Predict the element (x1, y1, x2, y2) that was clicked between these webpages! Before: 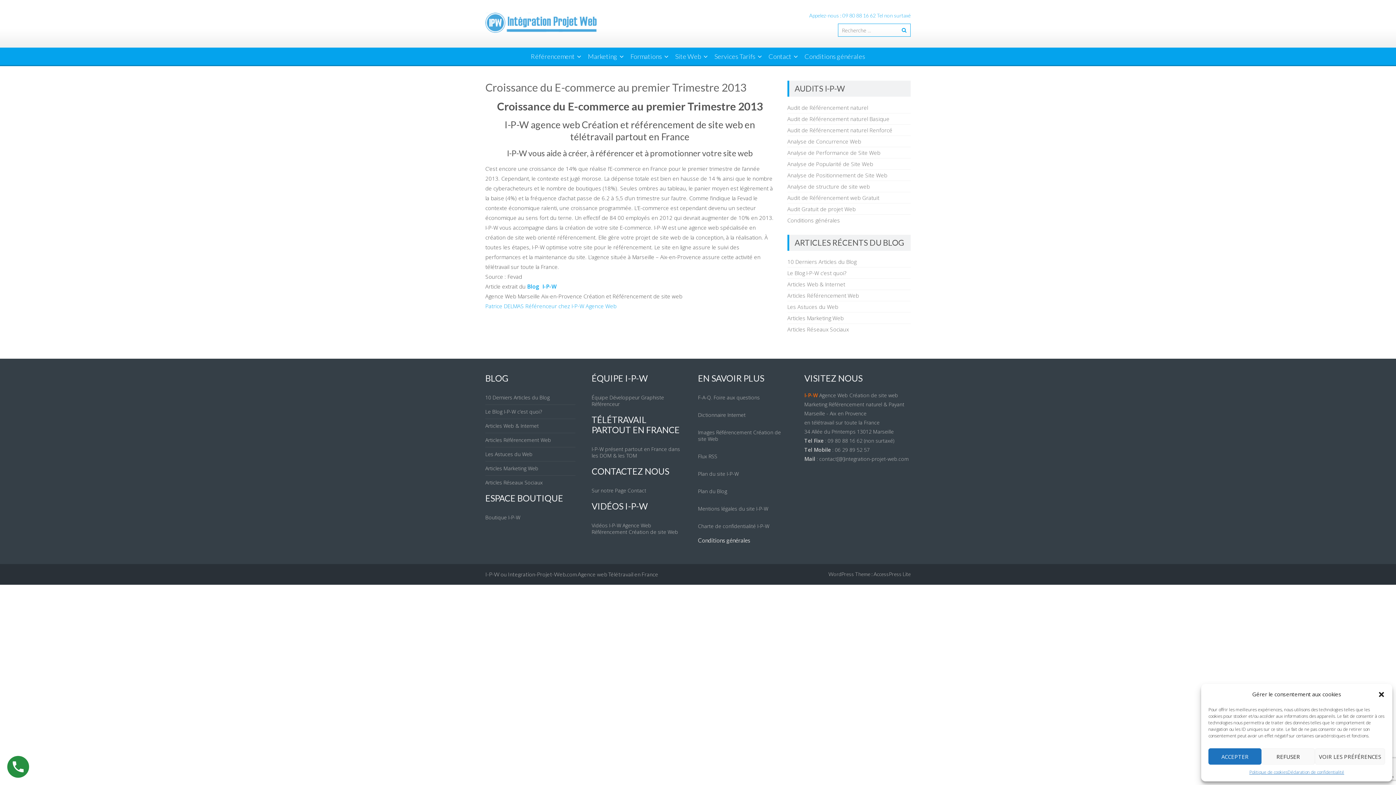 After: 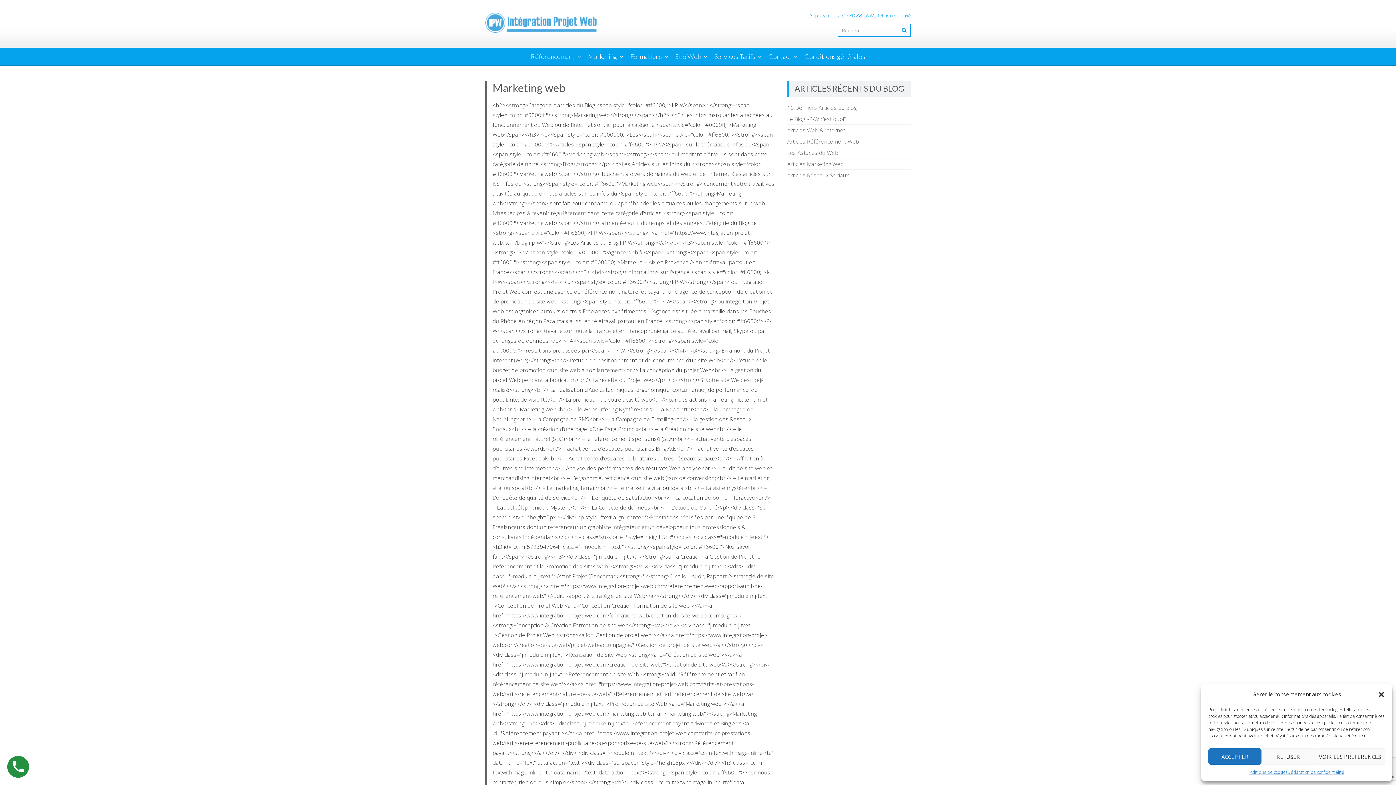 Action: bbox: (485, 465, 538, 472) label: Articles Marketing Web